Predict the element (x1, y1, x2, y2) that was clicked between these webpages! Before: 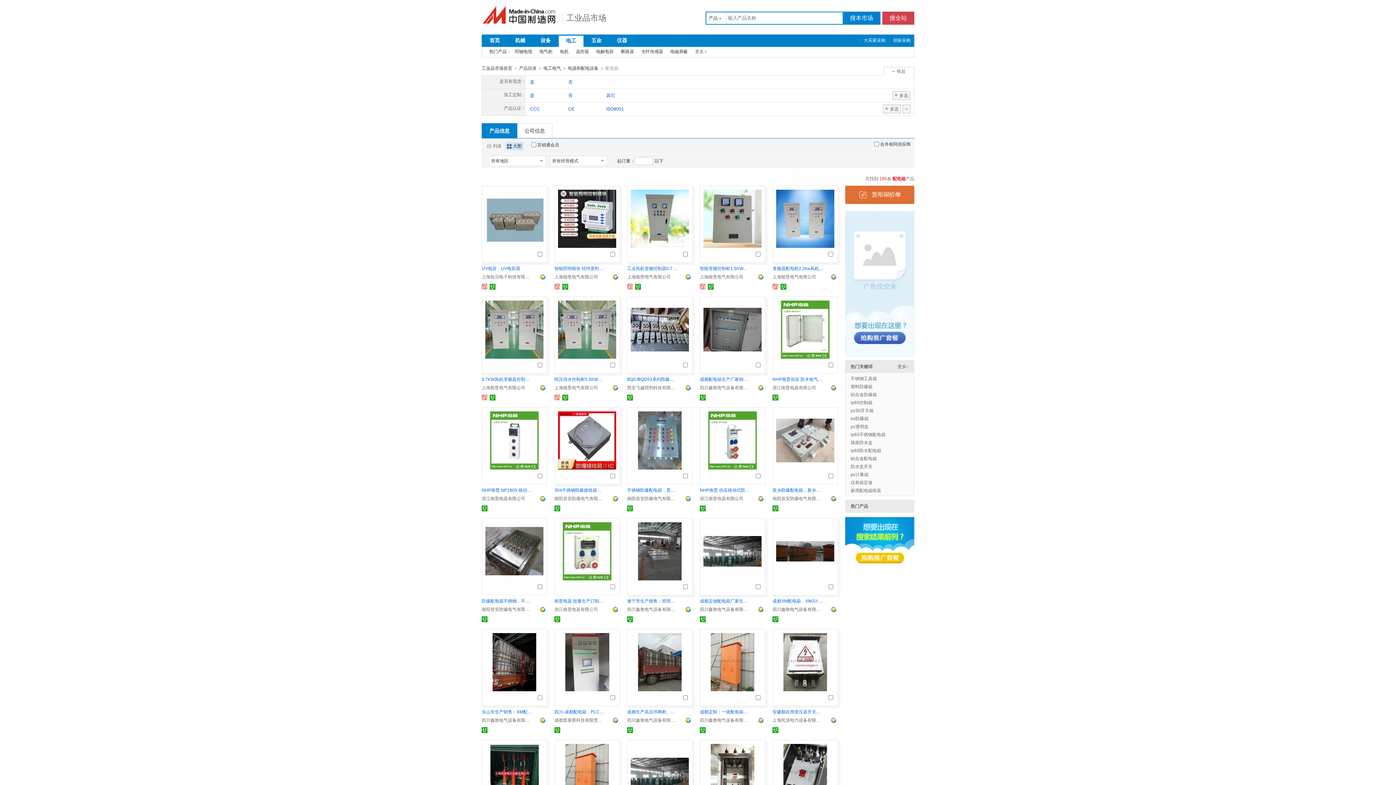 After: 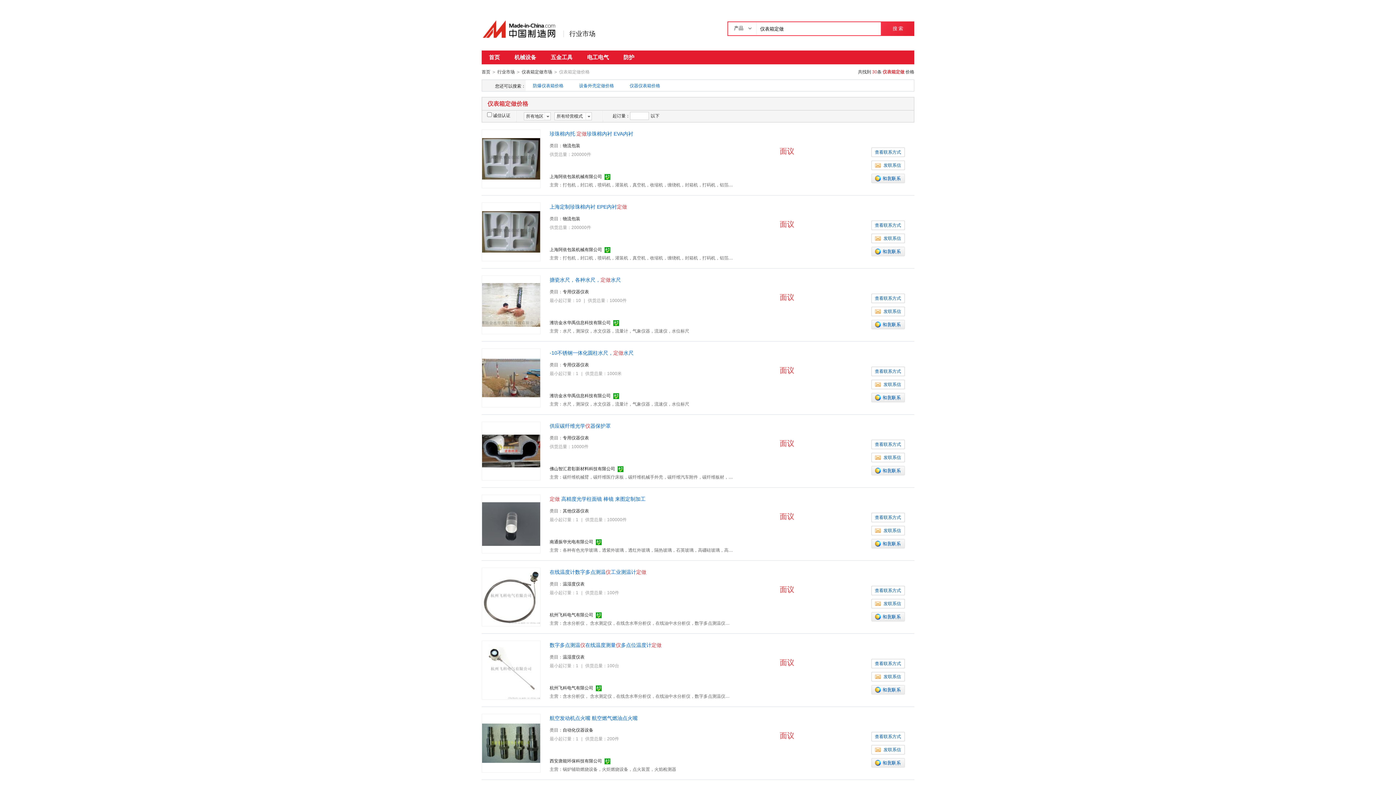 Action: bbox: (850, 480, 872, 485) label: 仪表箱定做